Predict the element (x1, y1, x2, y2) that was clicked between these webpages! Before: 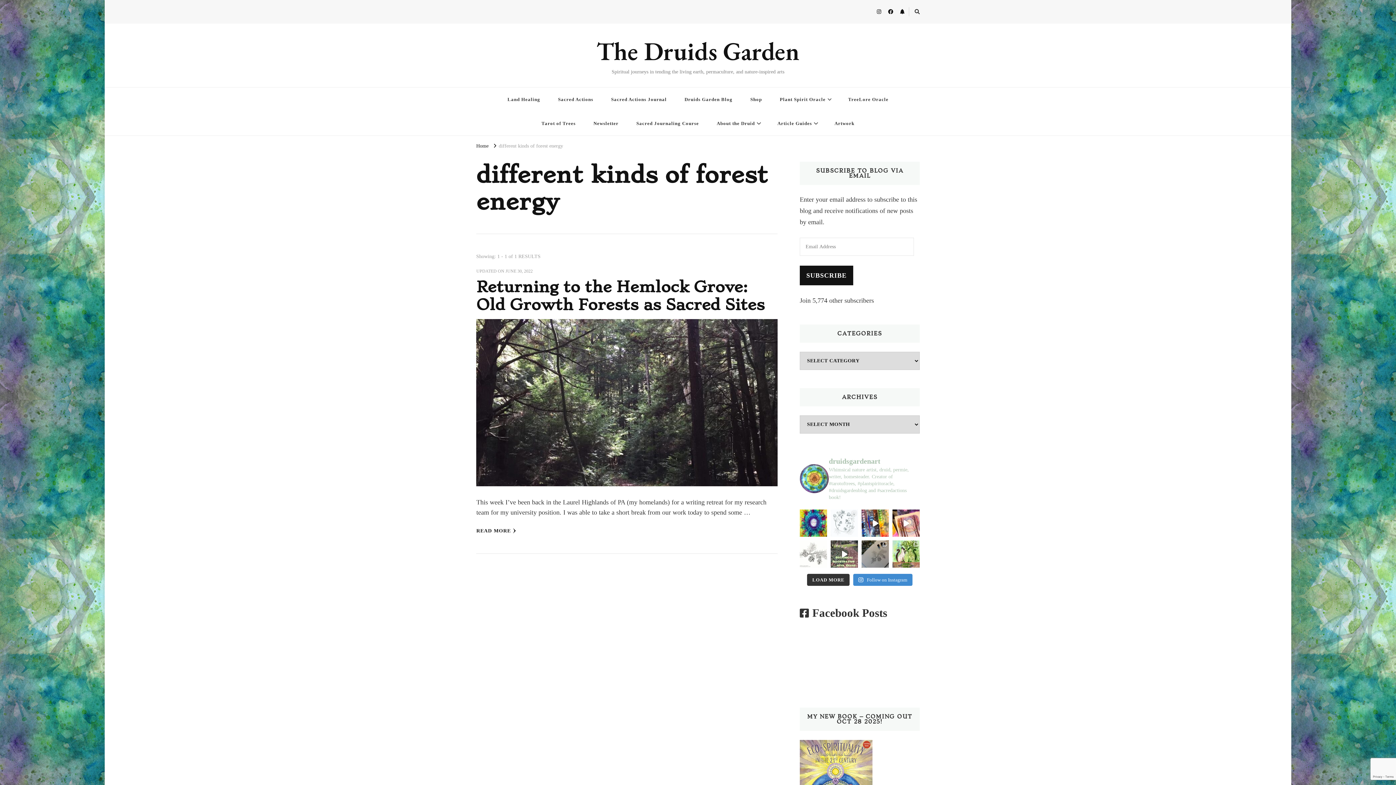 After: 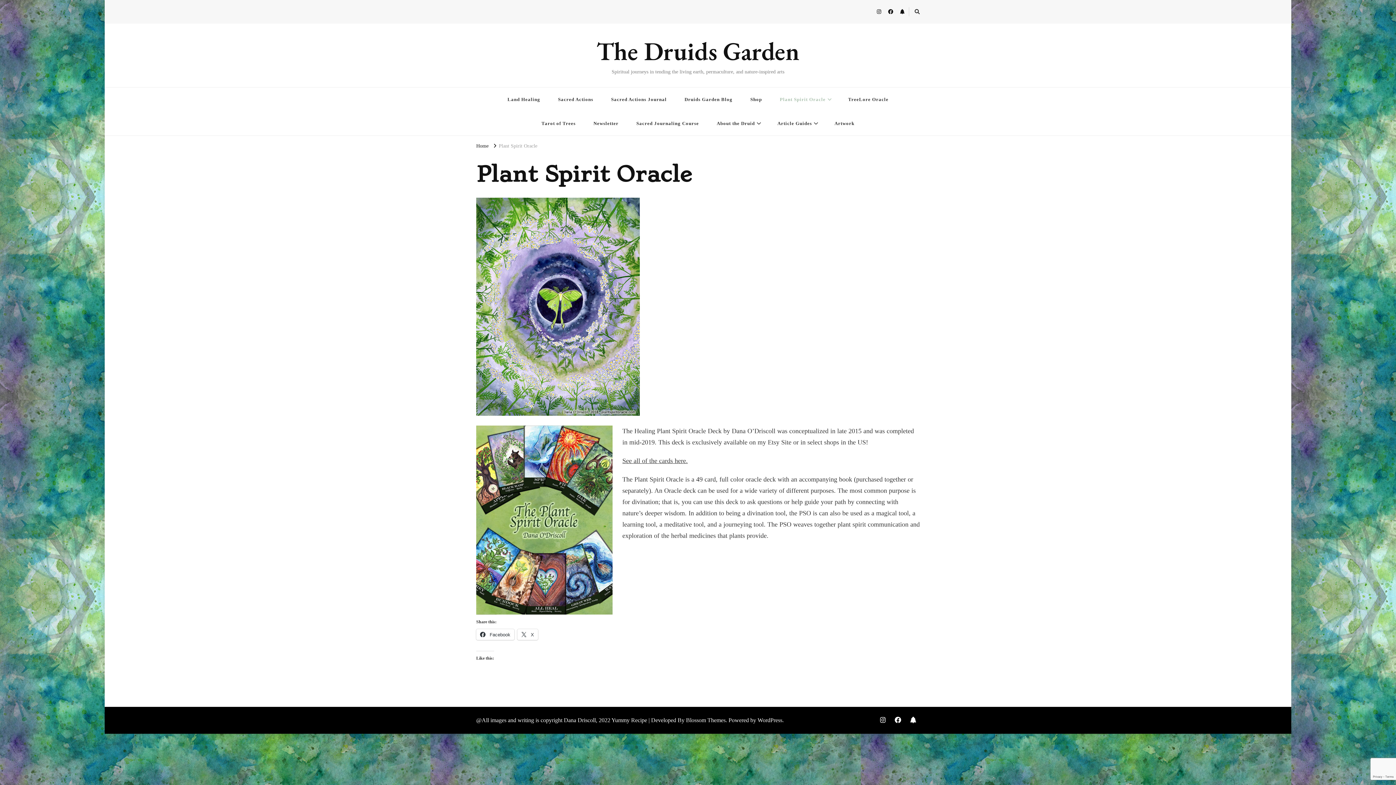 Action: label: Plant Spirit Oracle bbox: (772, 87, 838, 111)